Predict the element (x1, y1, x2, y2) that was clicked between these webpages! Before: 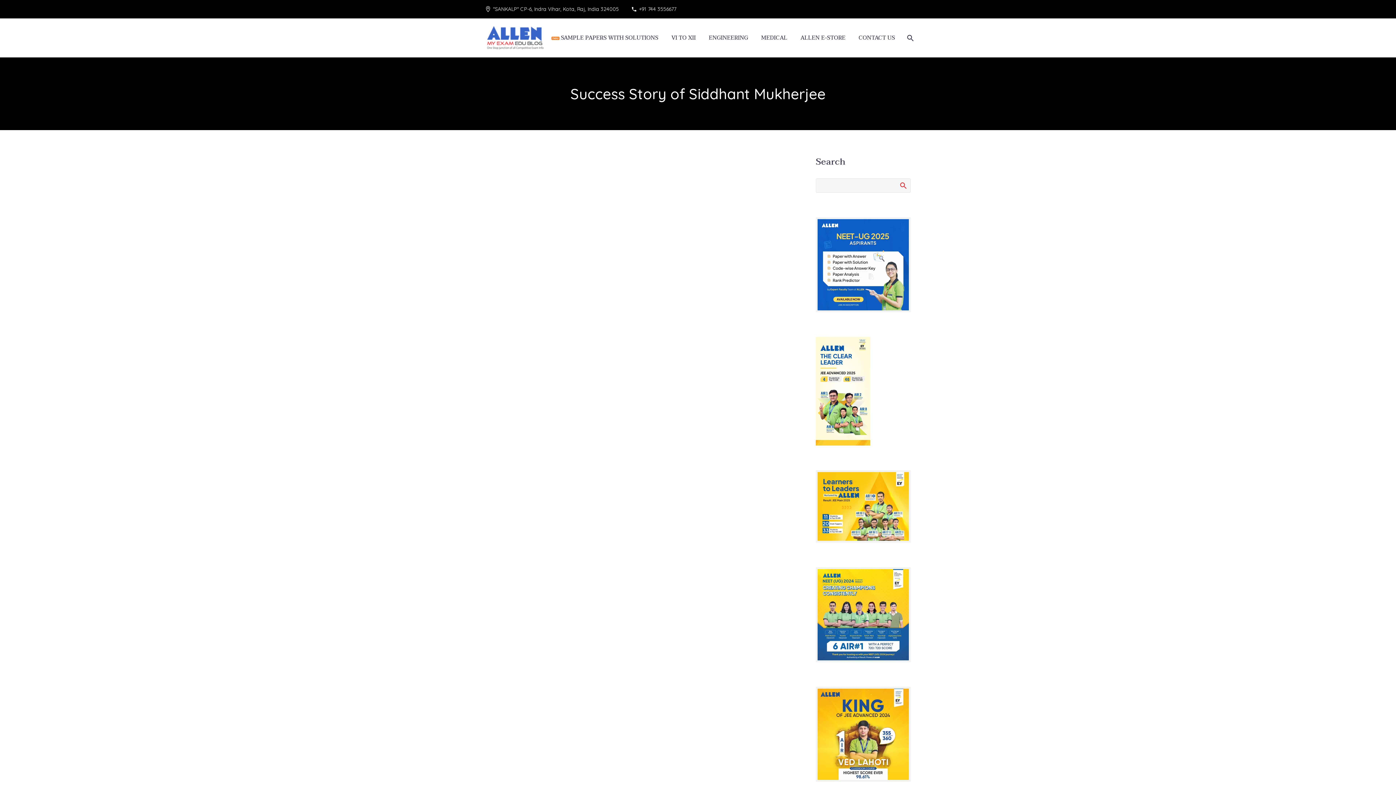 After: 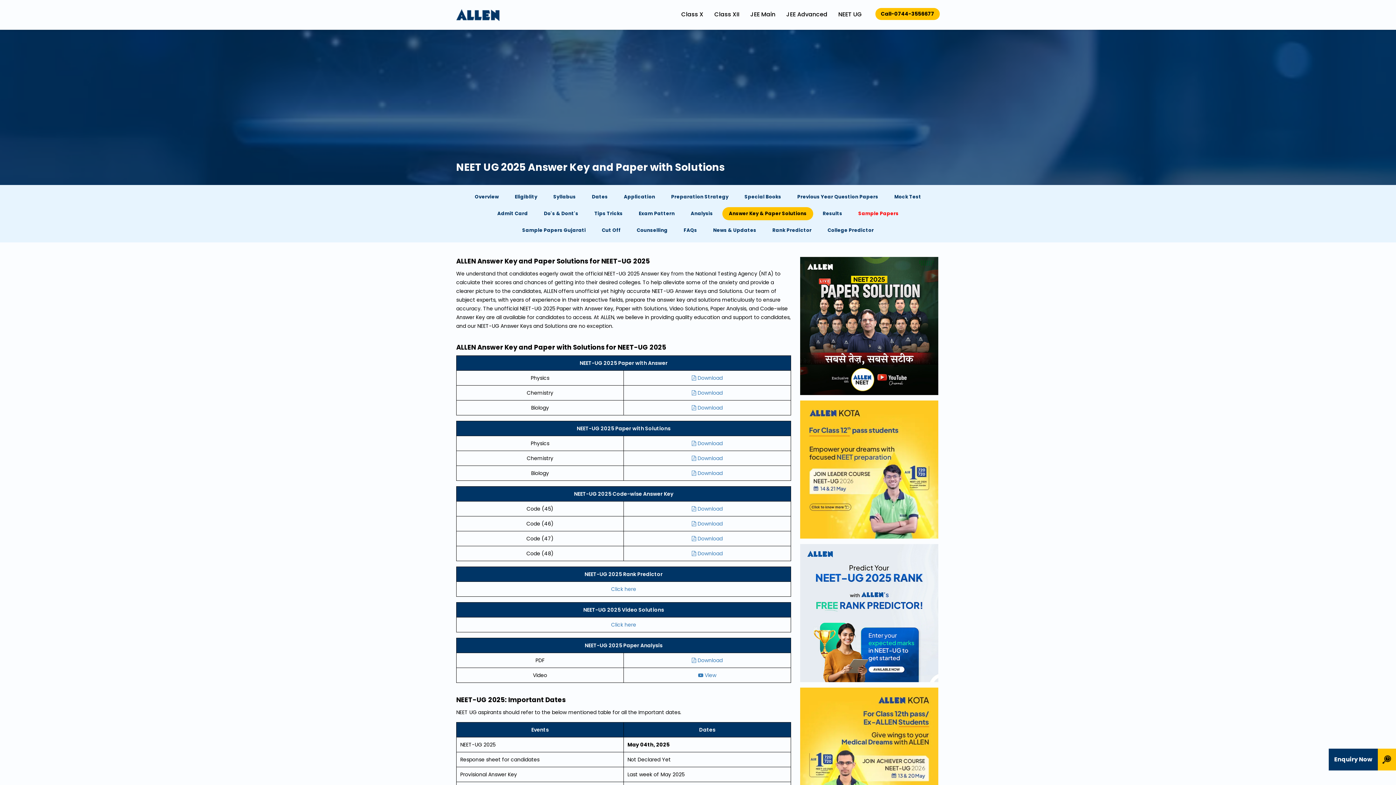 Action: bbox: (816, 217, 910, 312)